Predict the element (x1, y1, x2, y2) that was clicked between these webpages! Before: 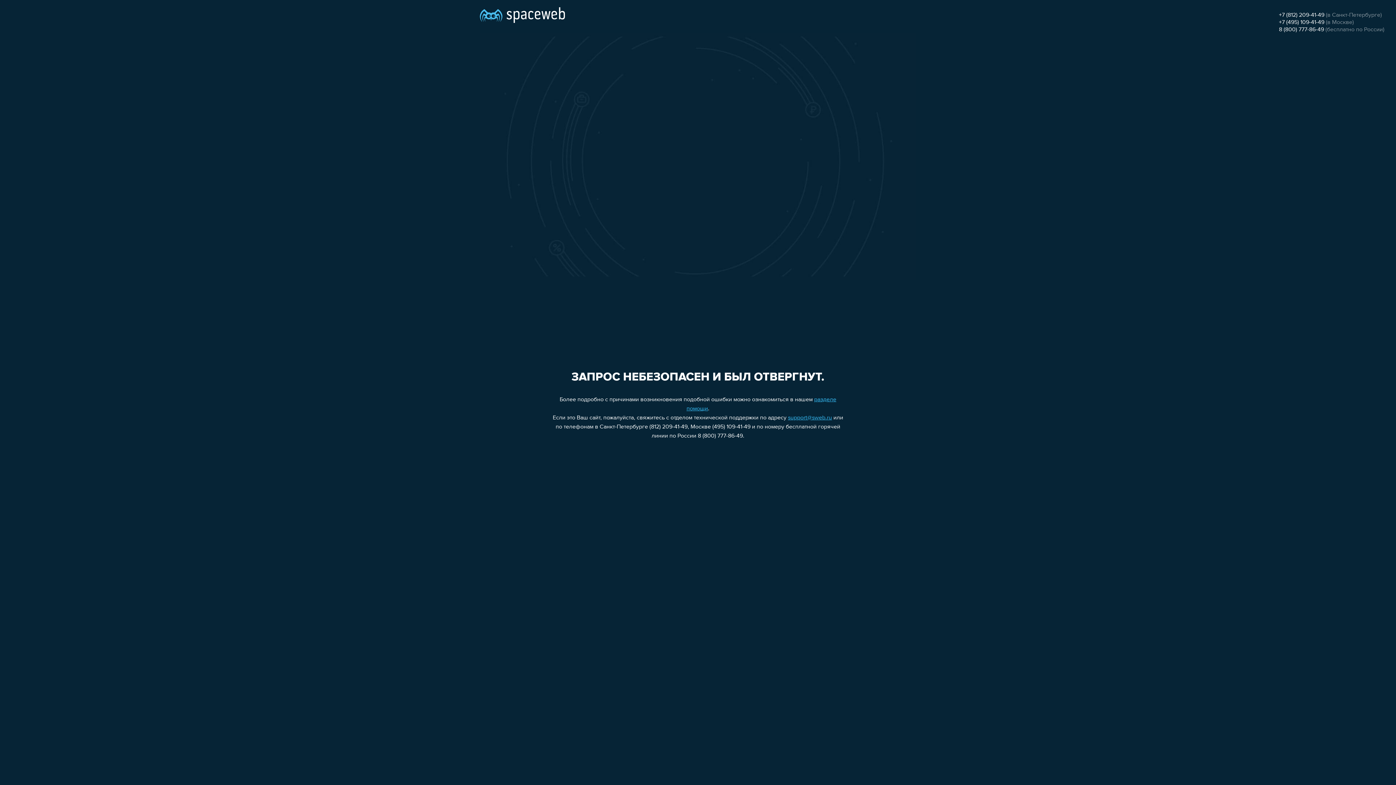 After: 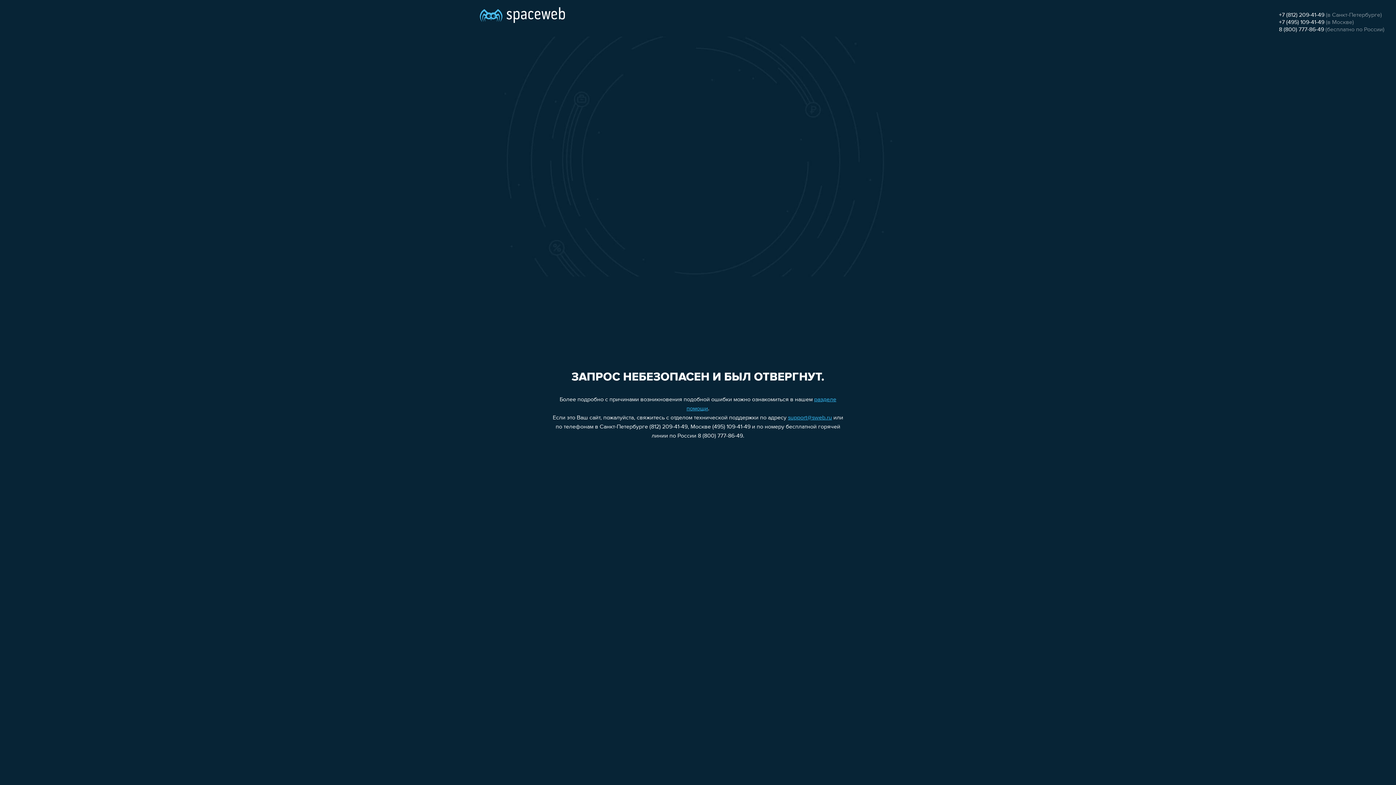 Action: bbox: (1279, 19, 1324, 25) label: +7 (495) 109-41-49